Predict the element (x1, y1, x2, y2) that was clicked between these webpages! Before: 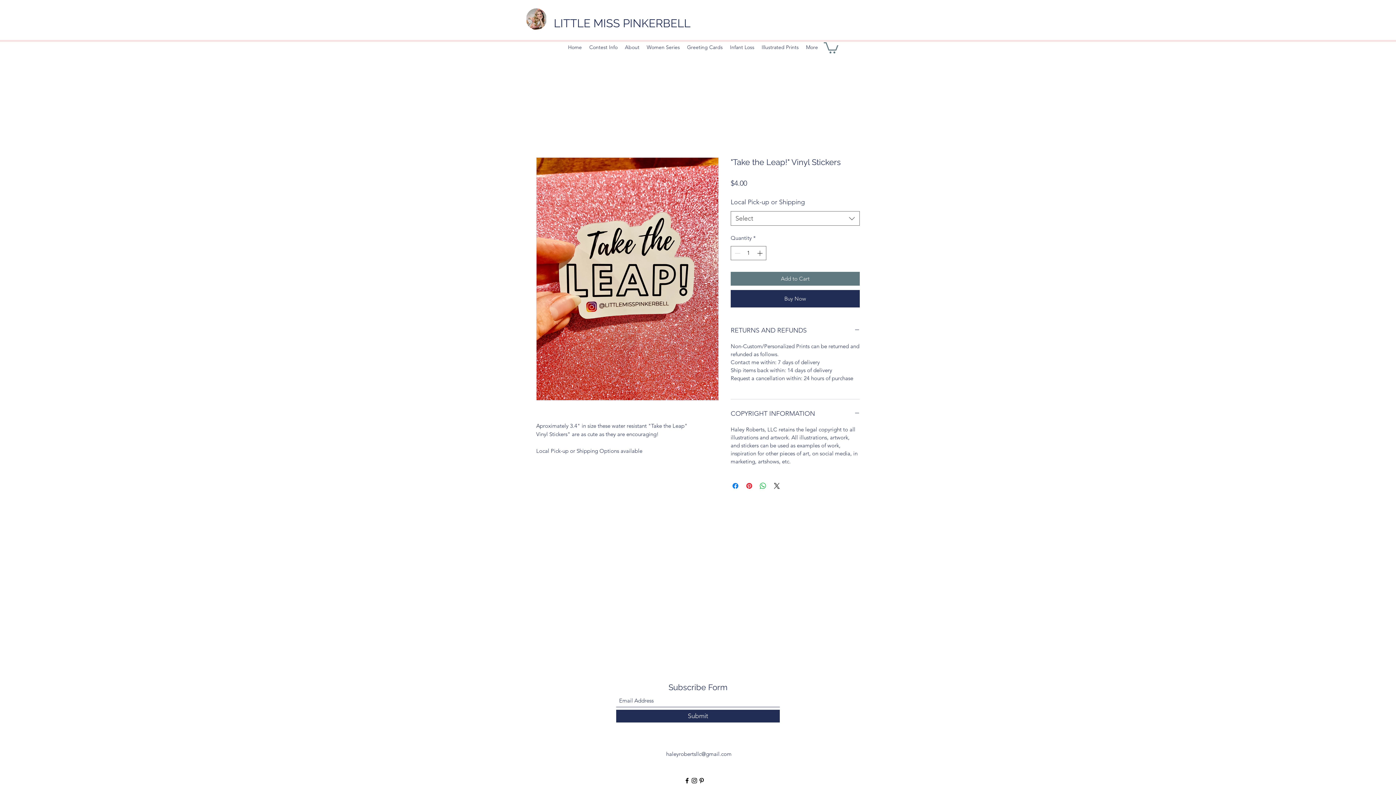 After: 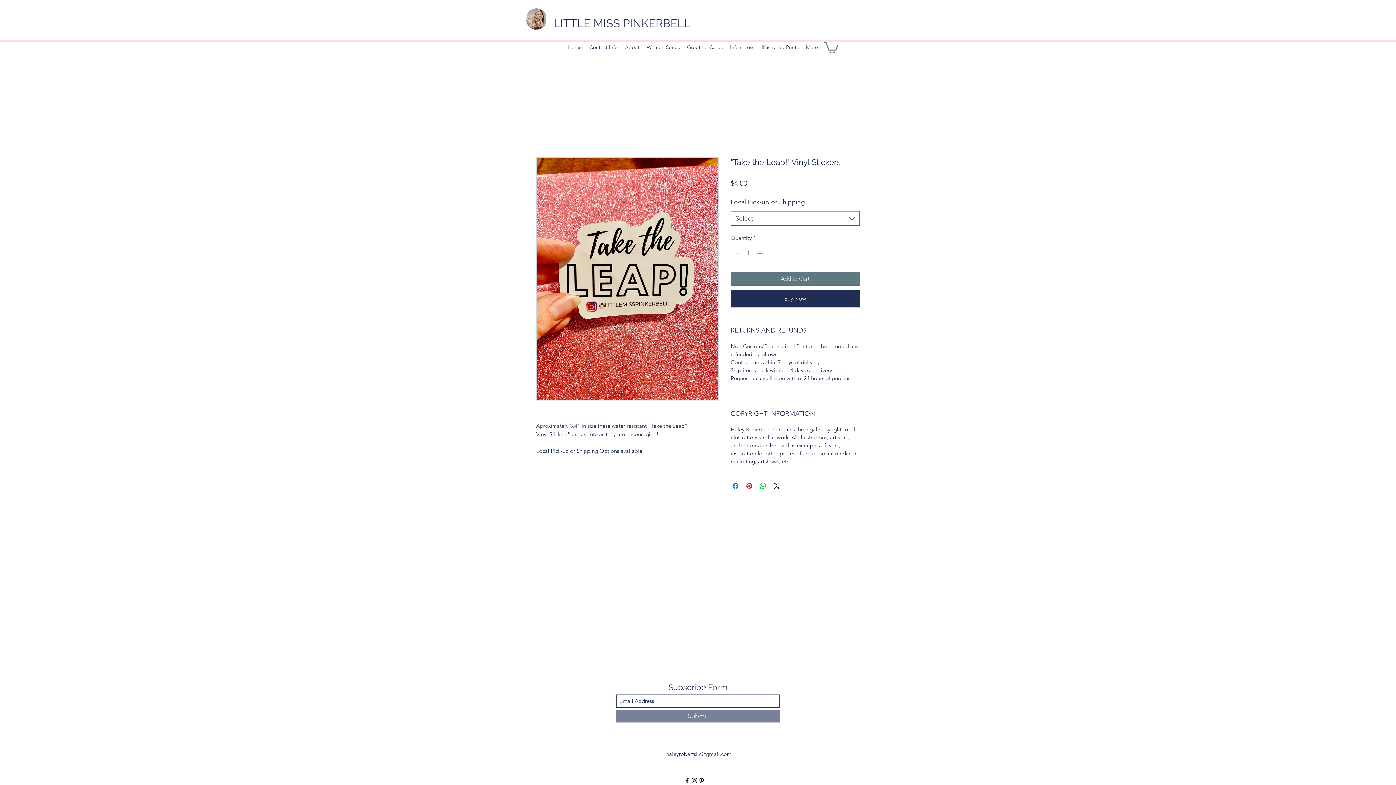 Action: label: Submit bbox: (616, 710, 780, 722)